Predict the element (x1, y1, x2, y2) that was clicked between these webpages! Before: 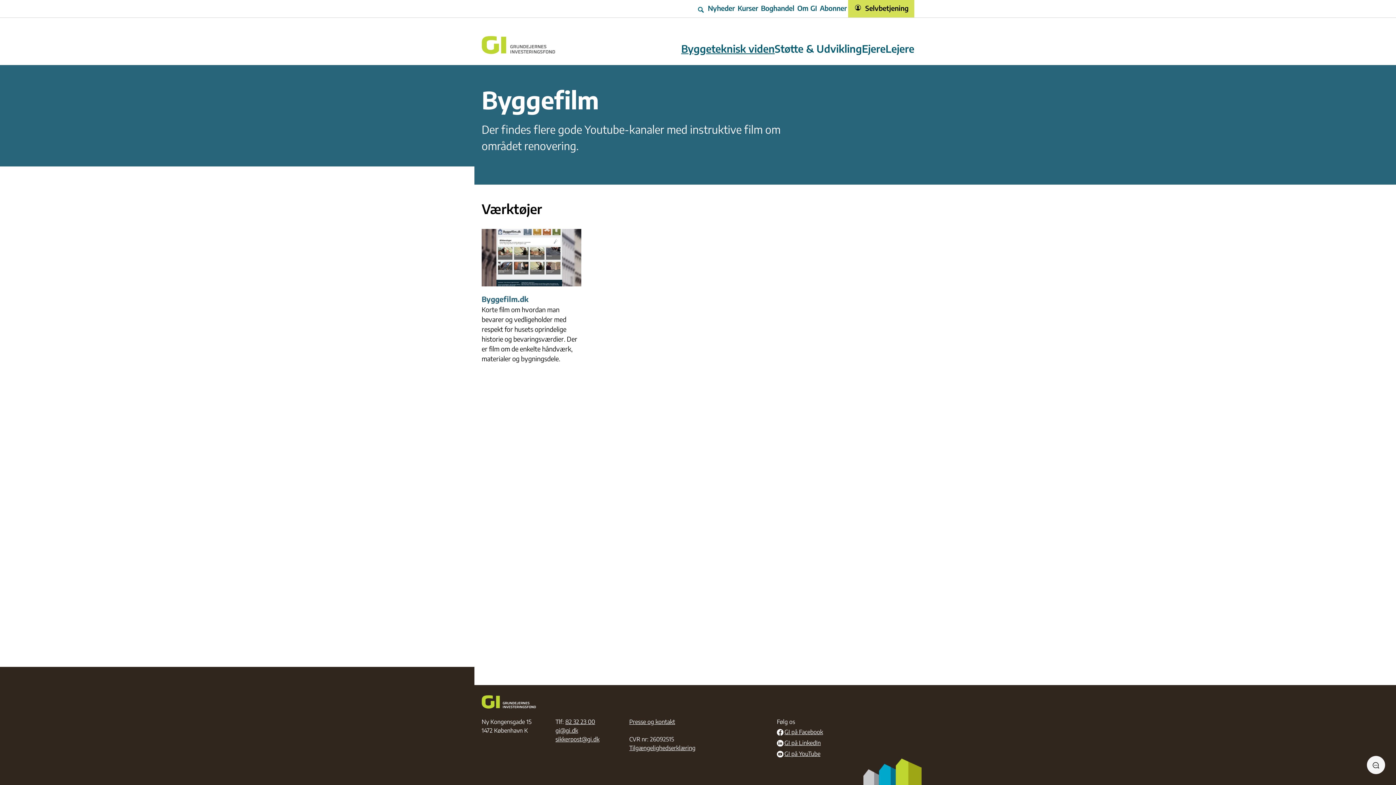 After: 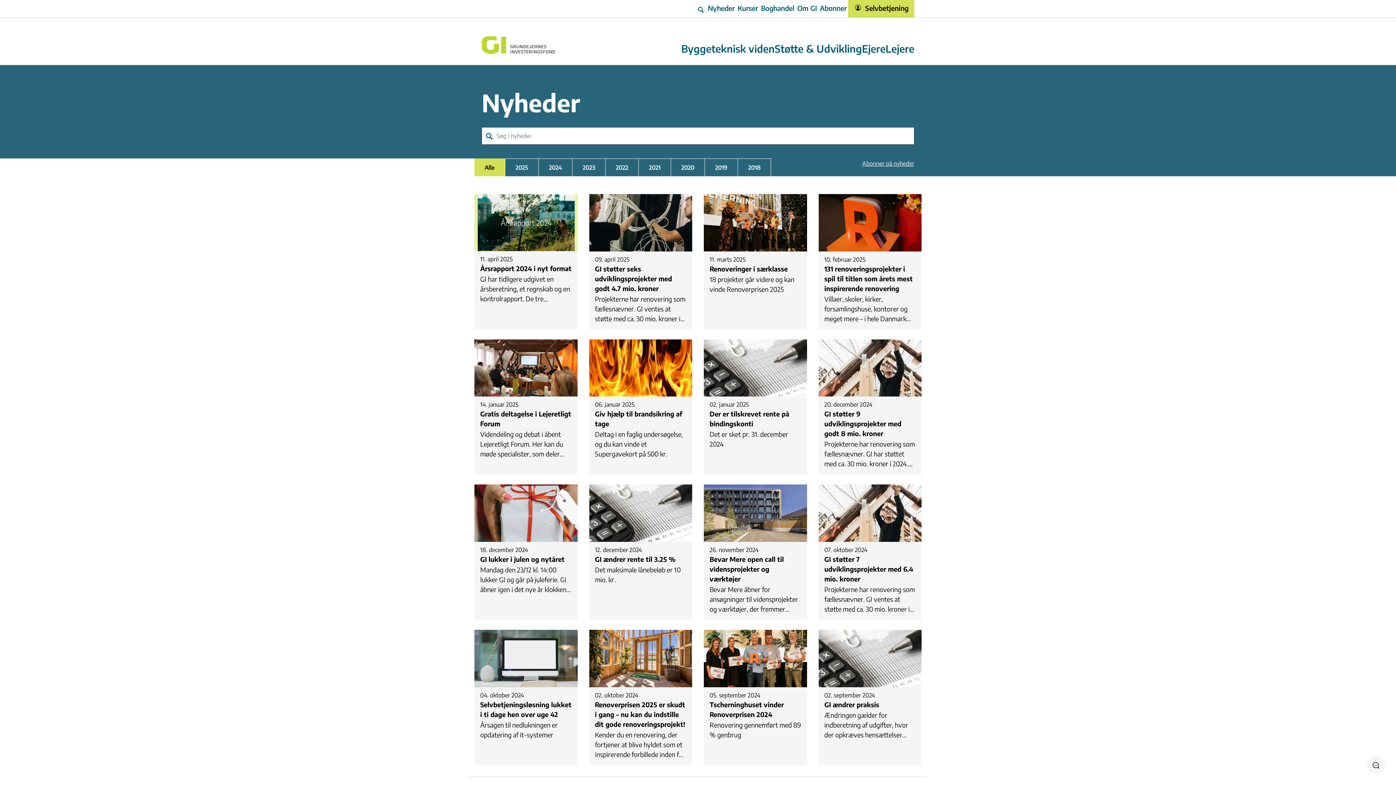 Action: label: Nyheder bbox: (708, 3, 734, 12)